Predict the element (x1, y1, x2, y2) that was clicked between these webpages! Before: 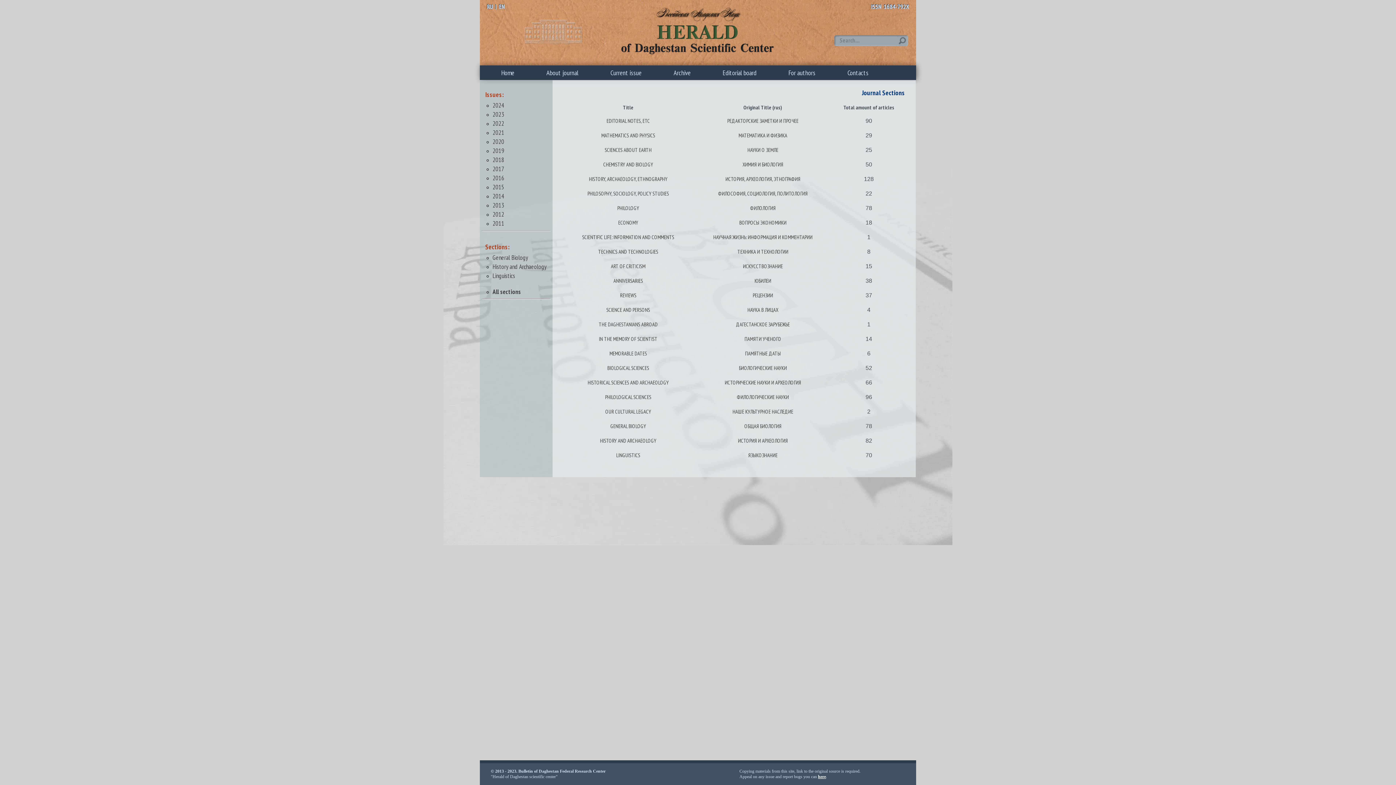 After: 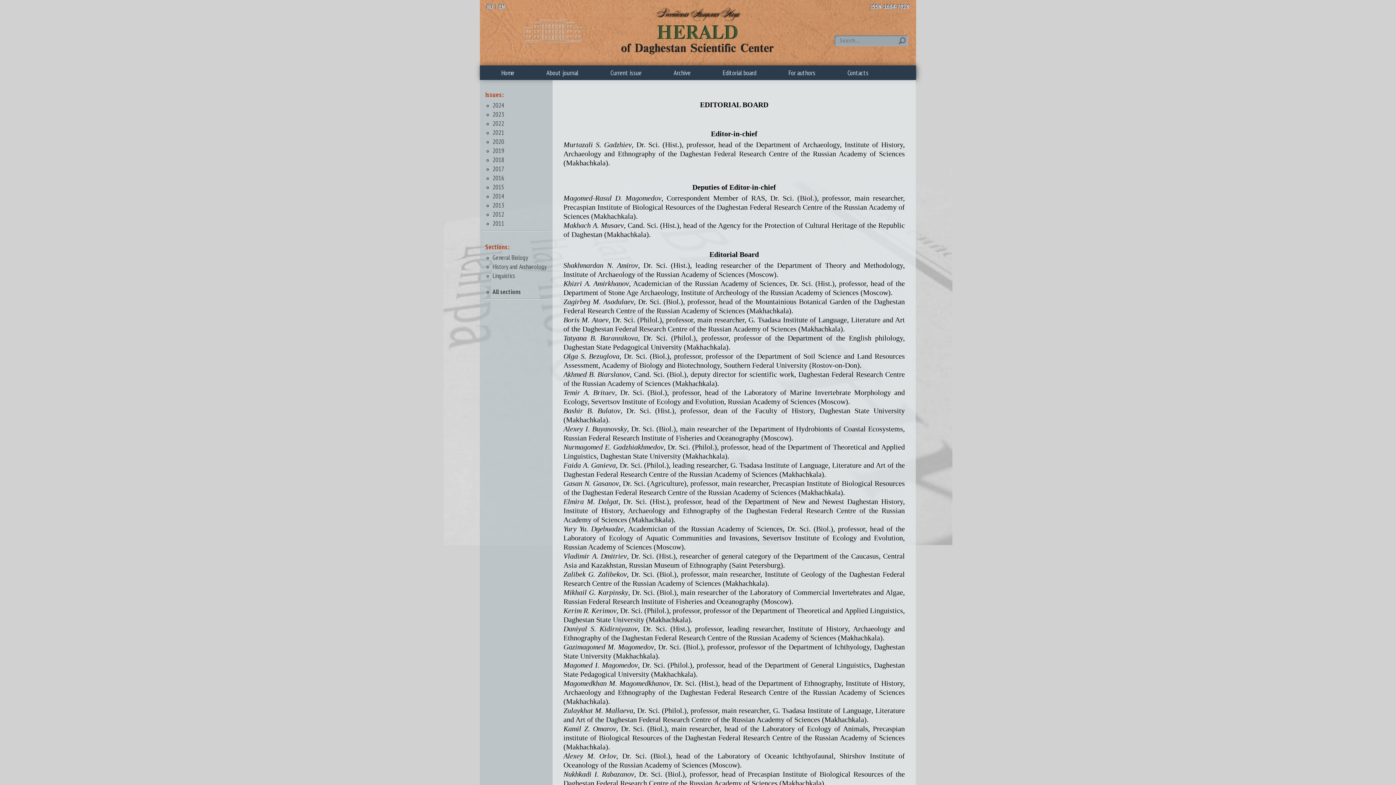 Action: label: Editorial board bbox: (712, 67, 766, 78)